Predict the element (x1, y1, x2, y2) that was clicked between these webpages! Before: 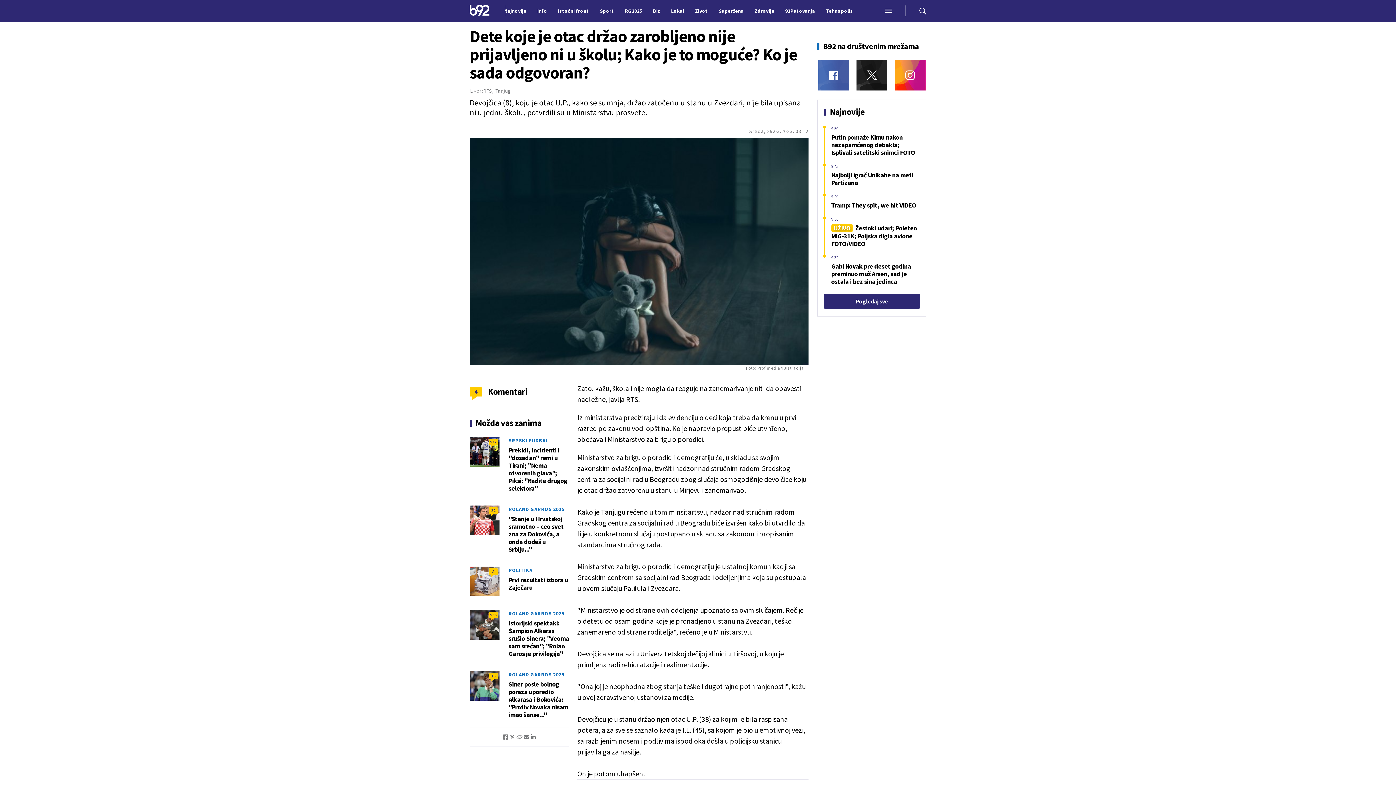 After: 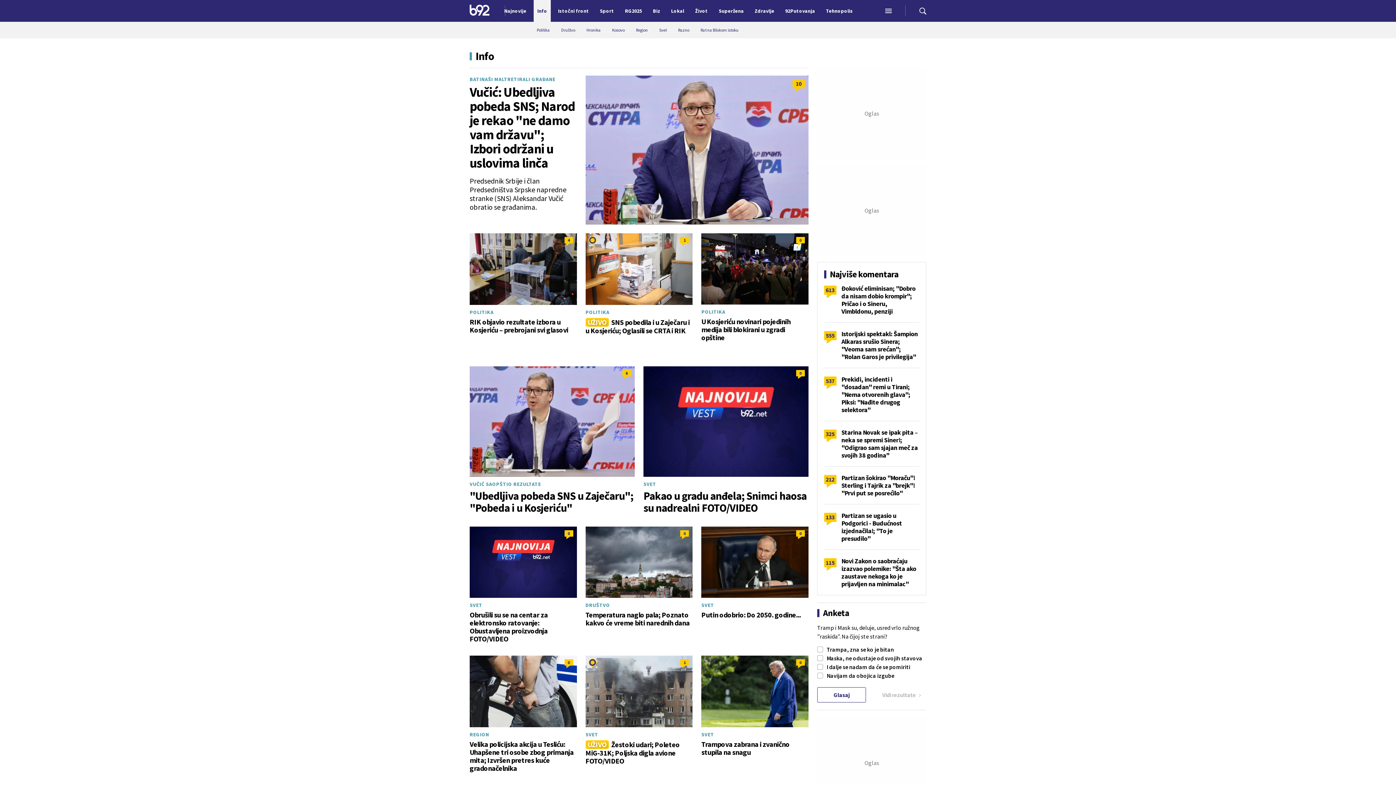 Action: bbox: (533, 0, 550, 21) label: Info